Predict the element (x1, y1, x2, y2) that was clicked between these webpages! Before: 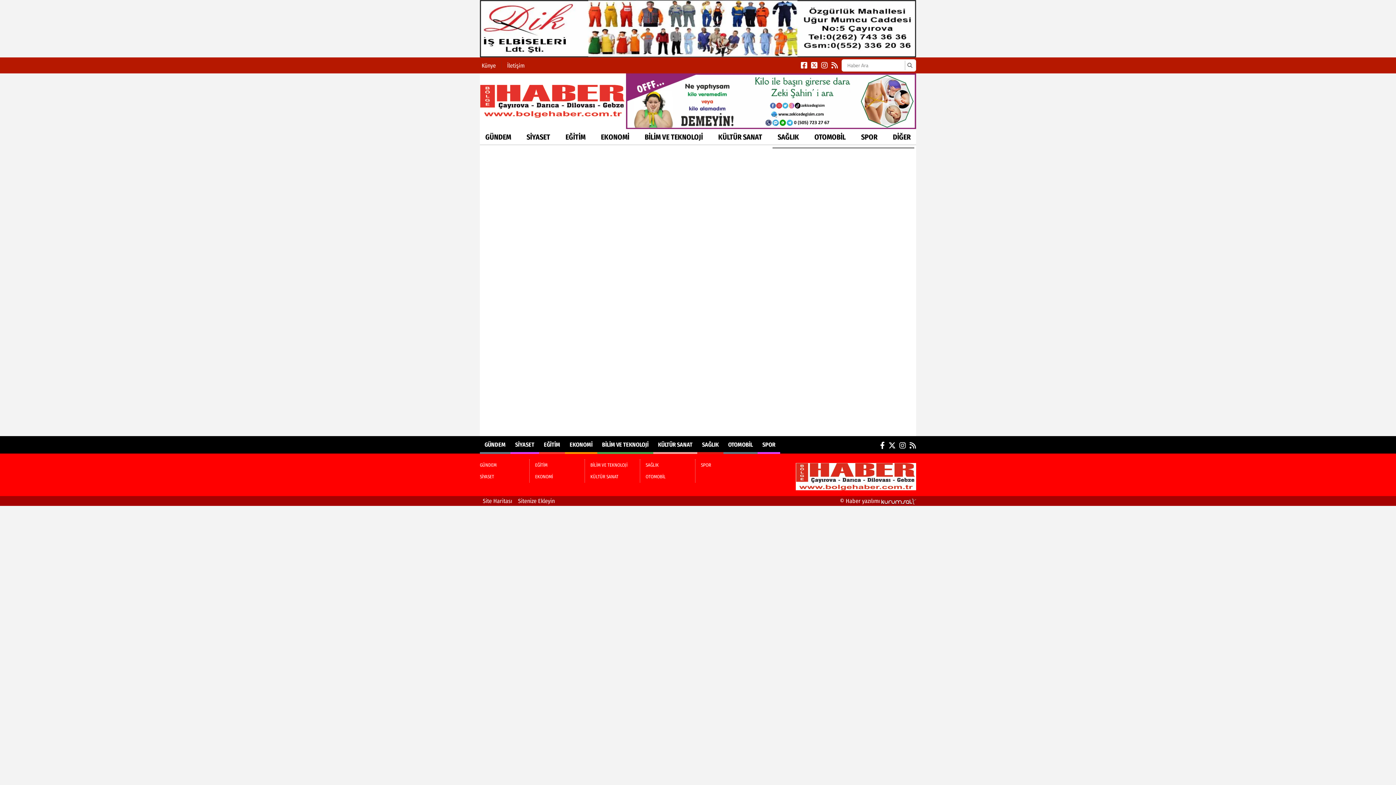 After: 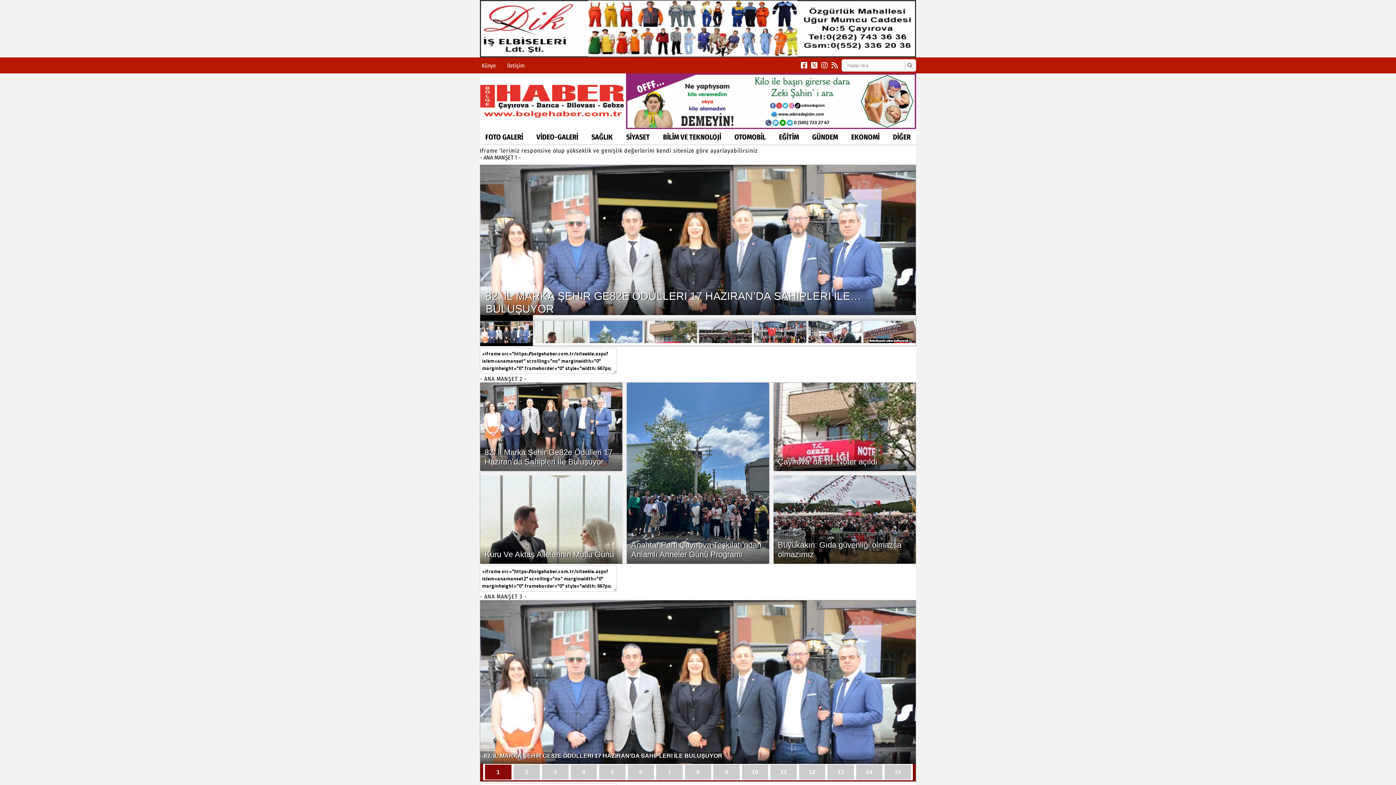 Action: bbox: (518, 497, 554, 504) label: Sitenize Ekleyin